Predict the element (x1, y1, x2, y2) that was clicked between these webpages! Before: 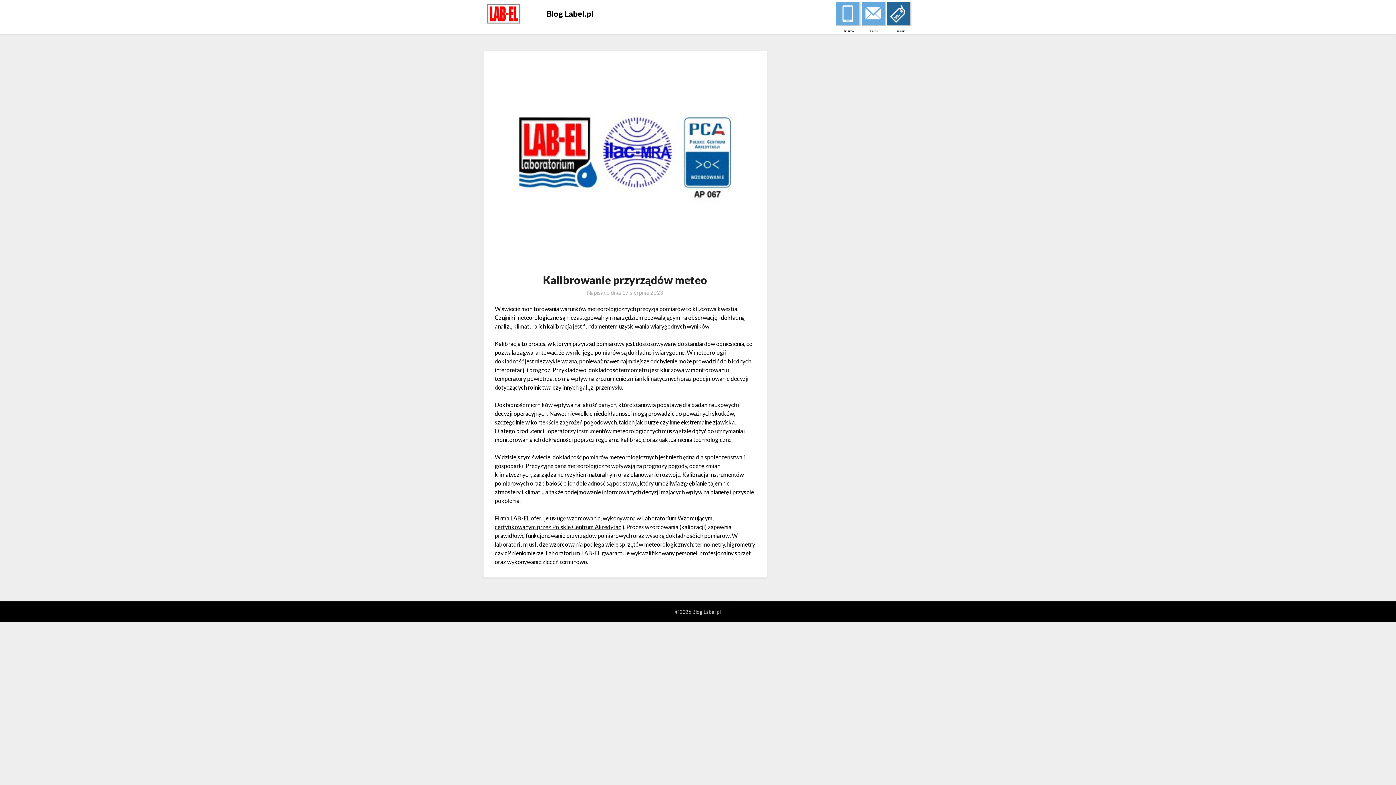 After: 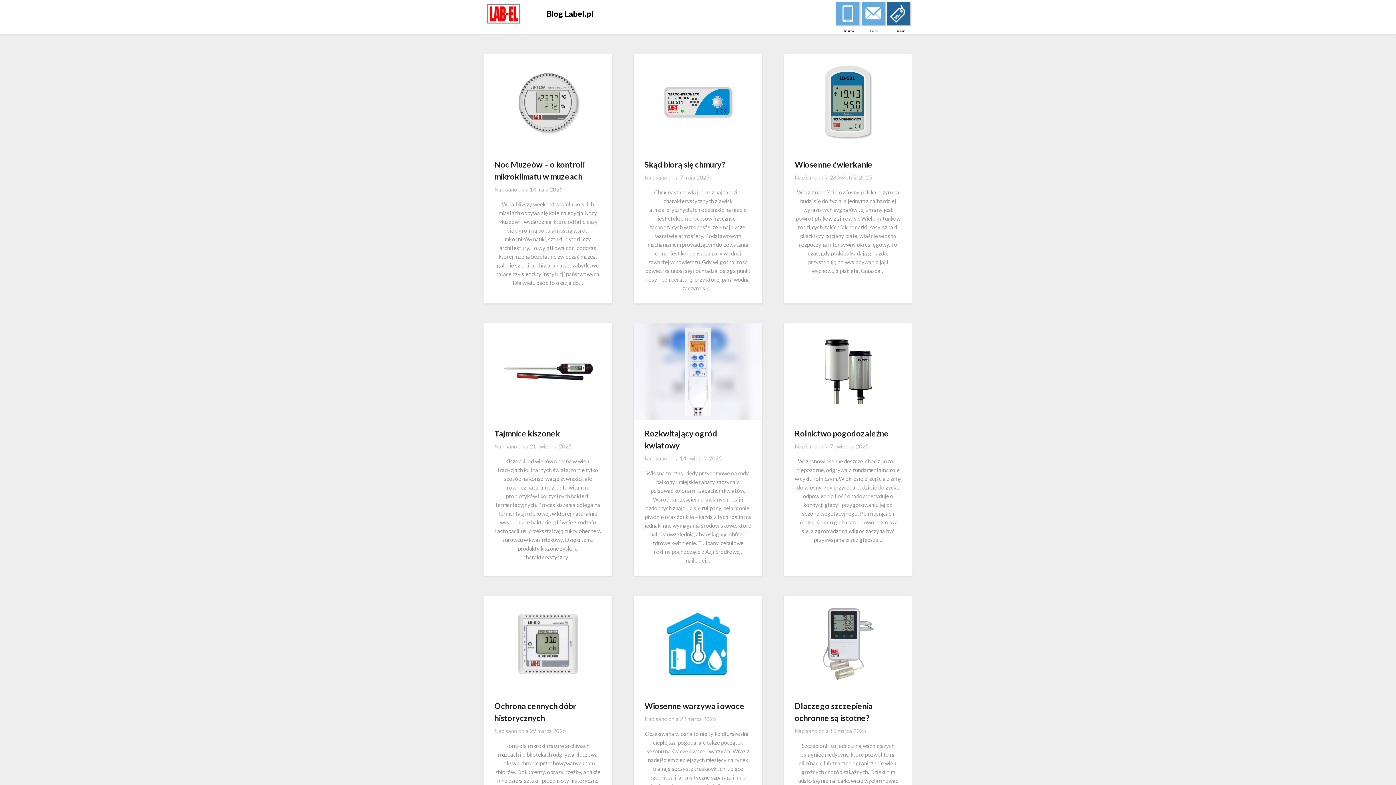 Action: label: Blog Label.pl bbox: (546, 8, 593, 18)